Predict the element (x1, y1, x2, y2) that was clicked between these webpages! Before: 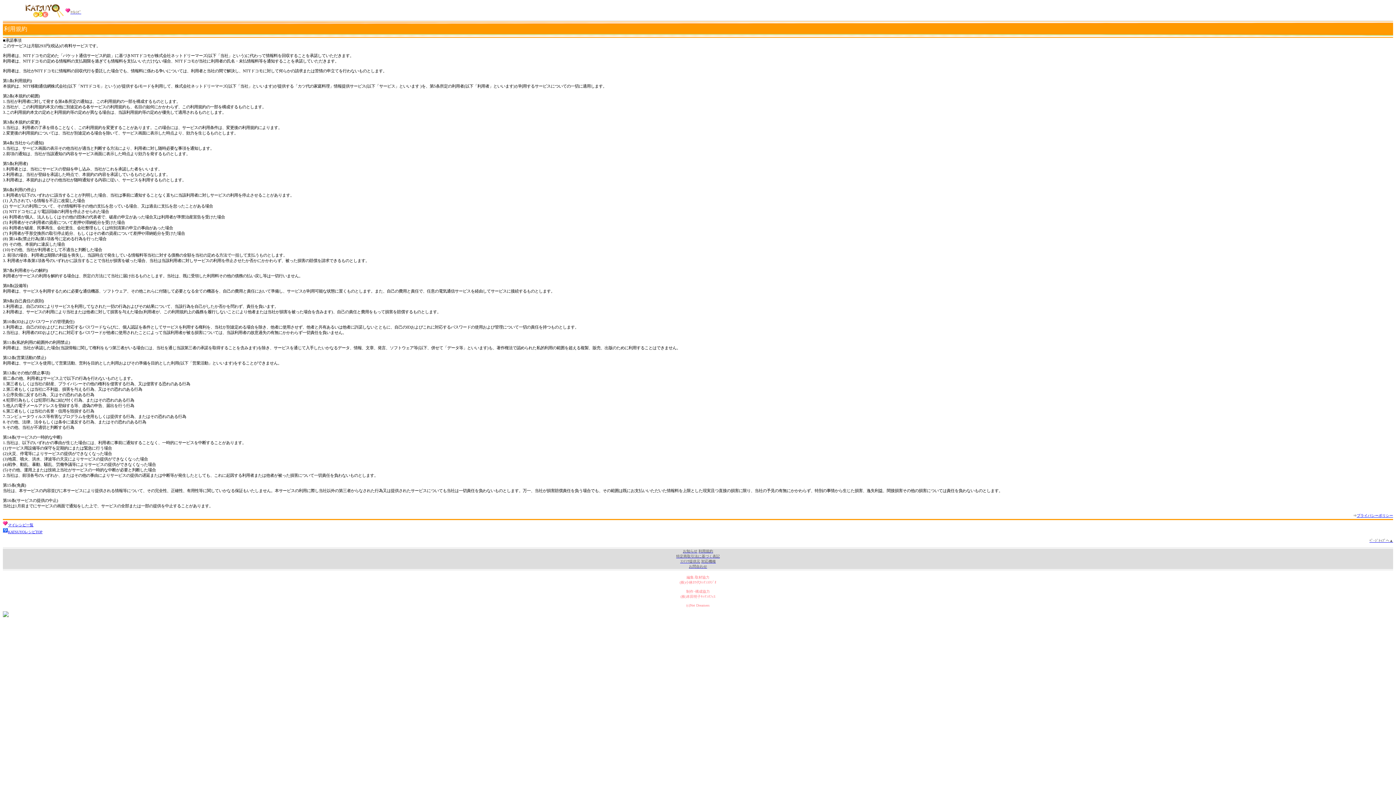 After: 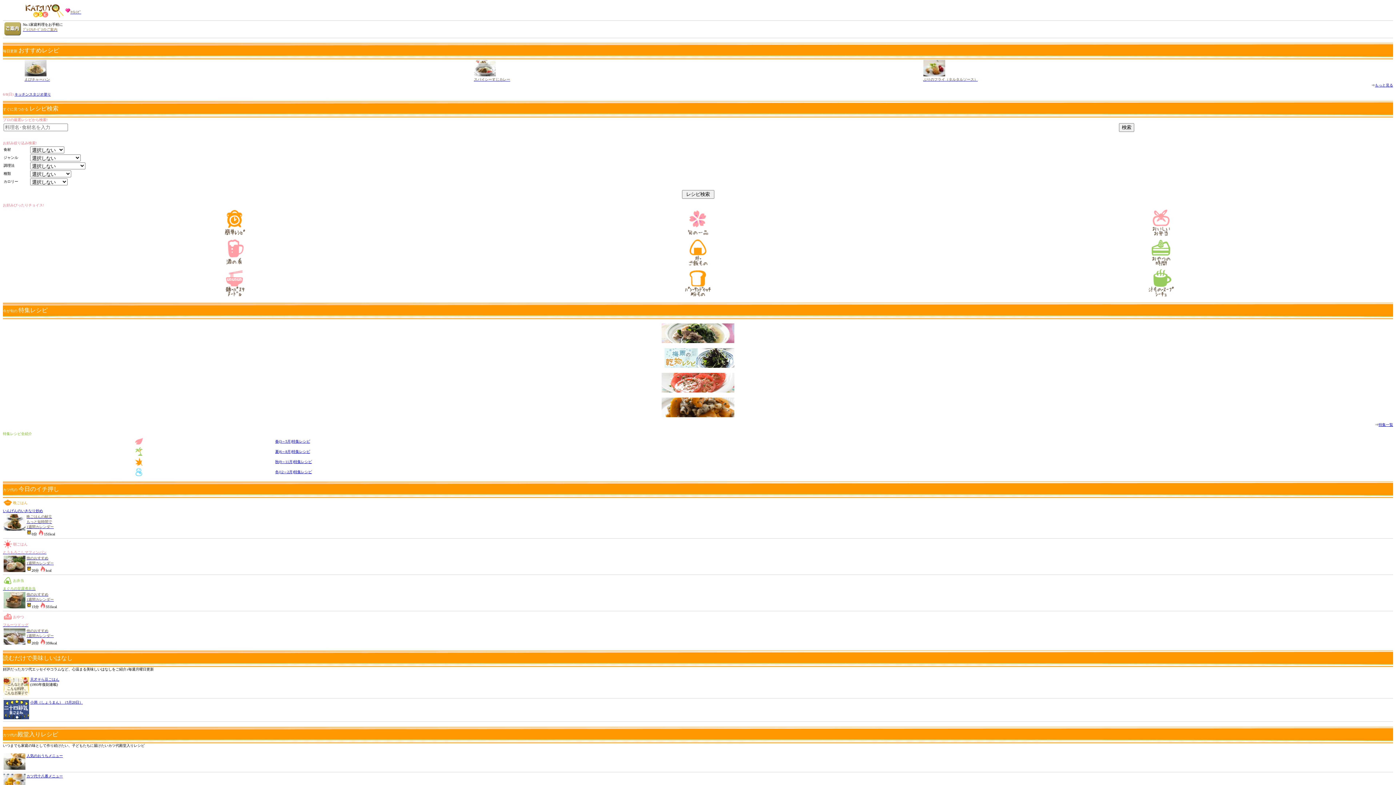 Action: bbox: (8, 530, 42, 534) label: KATSUYOレシピTOP